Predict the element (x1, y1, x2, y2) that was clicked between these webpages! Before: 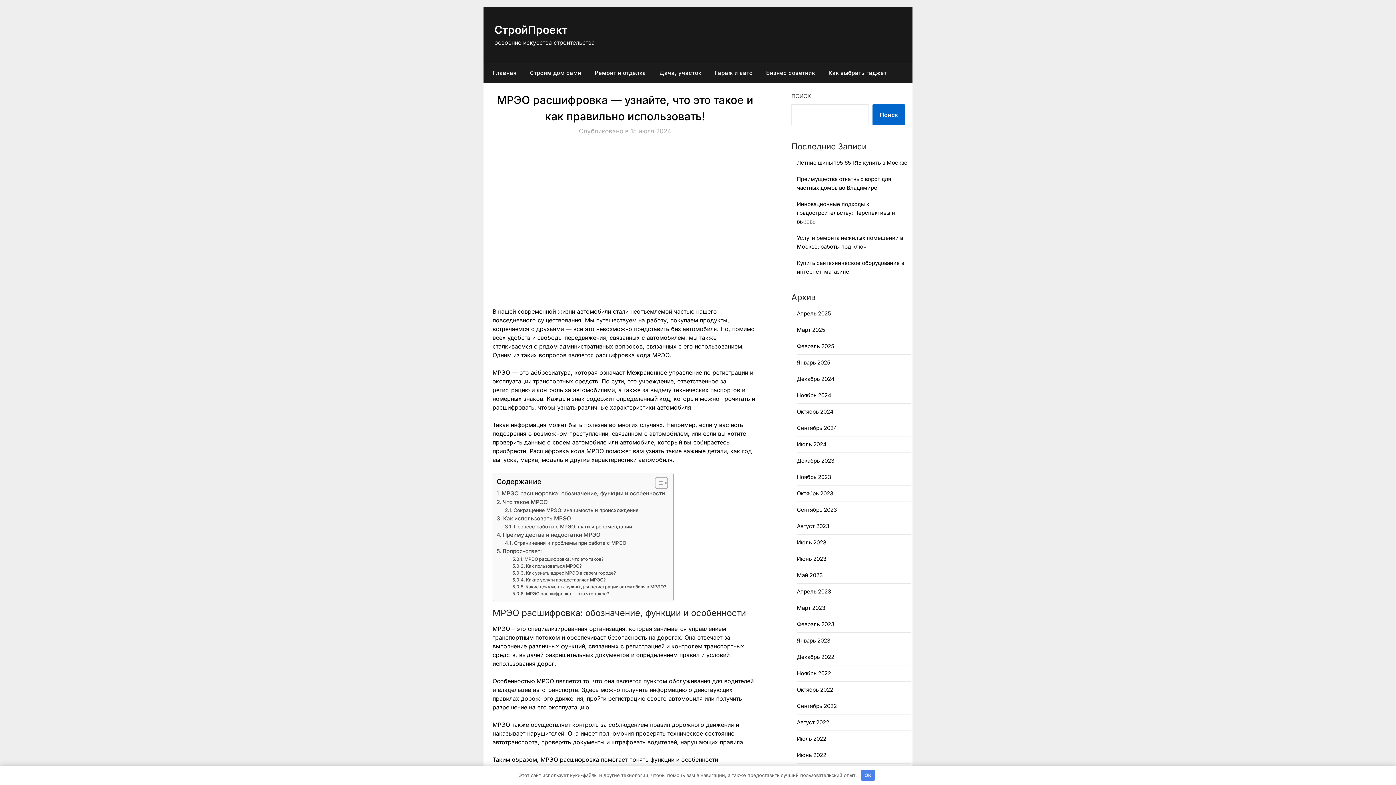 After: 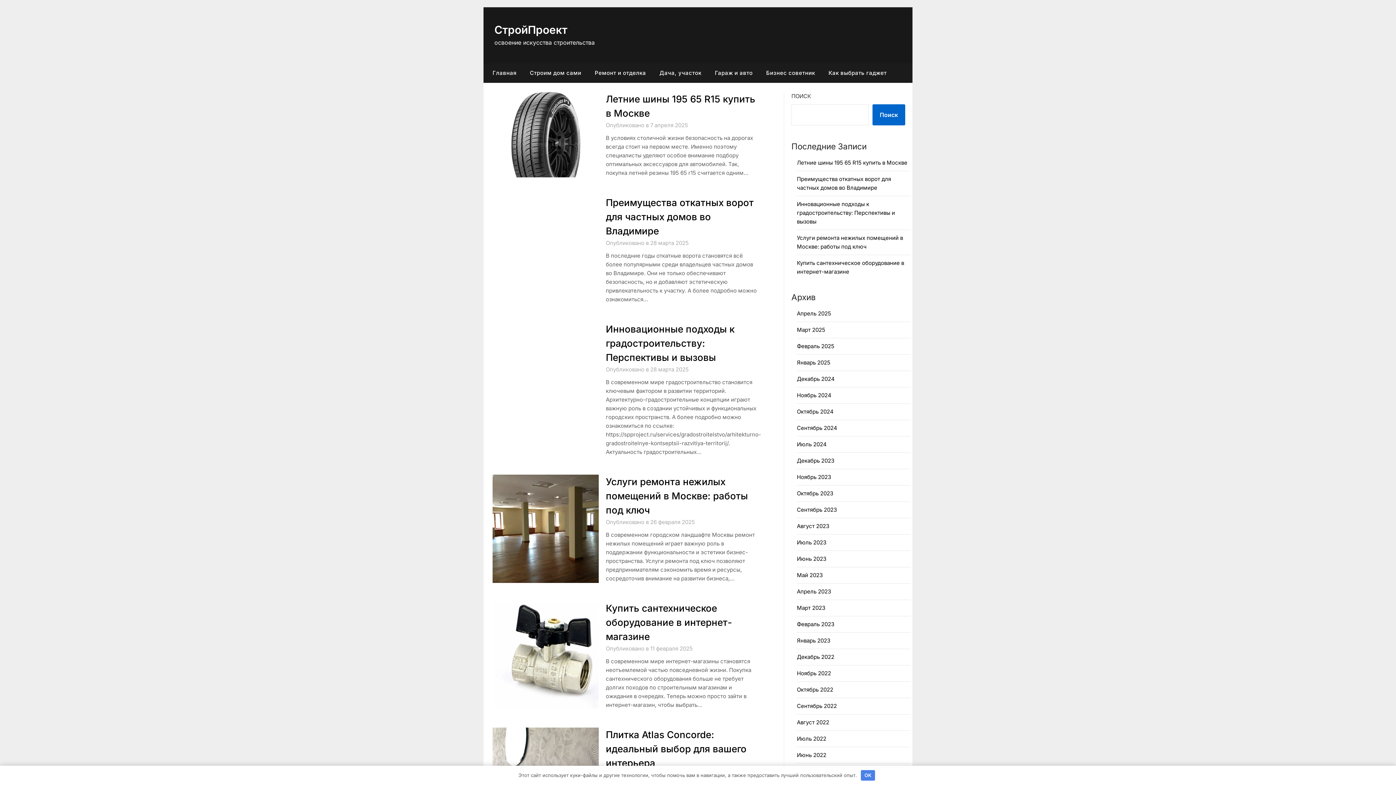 Action: label: Июнь 2022 bbox: (797, 752, 826, 758)